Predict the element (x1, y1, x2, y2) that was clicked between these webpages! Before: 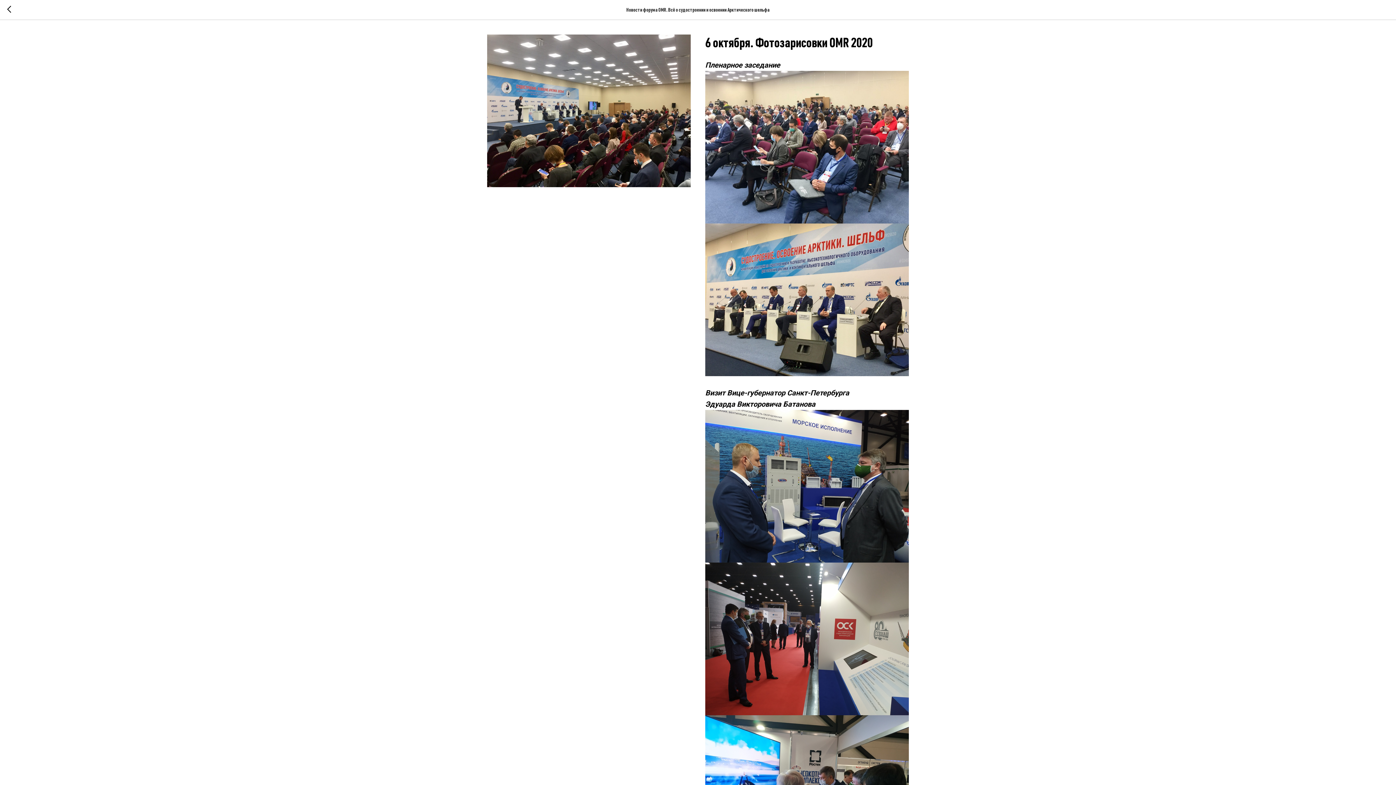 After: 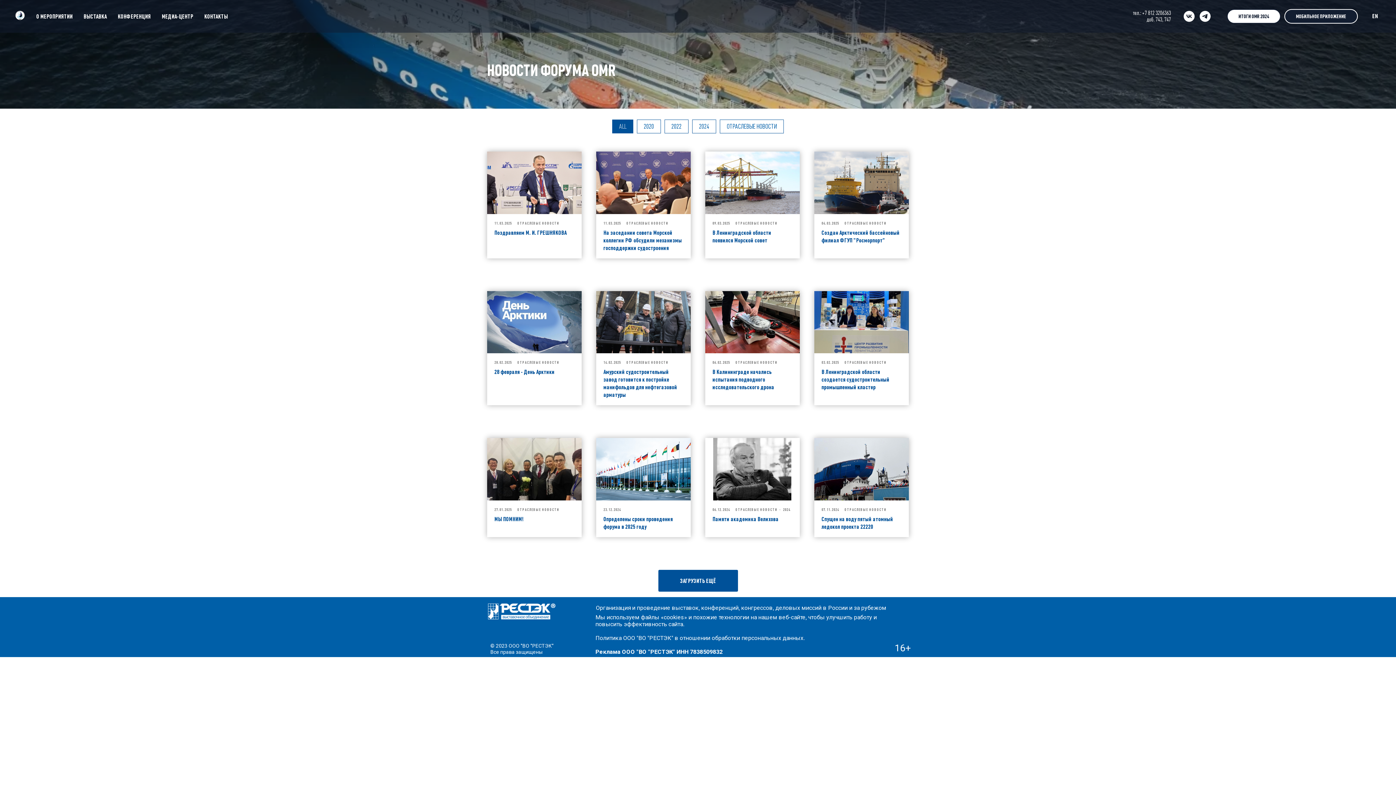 Action: bbox: (7, 5, 15, 14)